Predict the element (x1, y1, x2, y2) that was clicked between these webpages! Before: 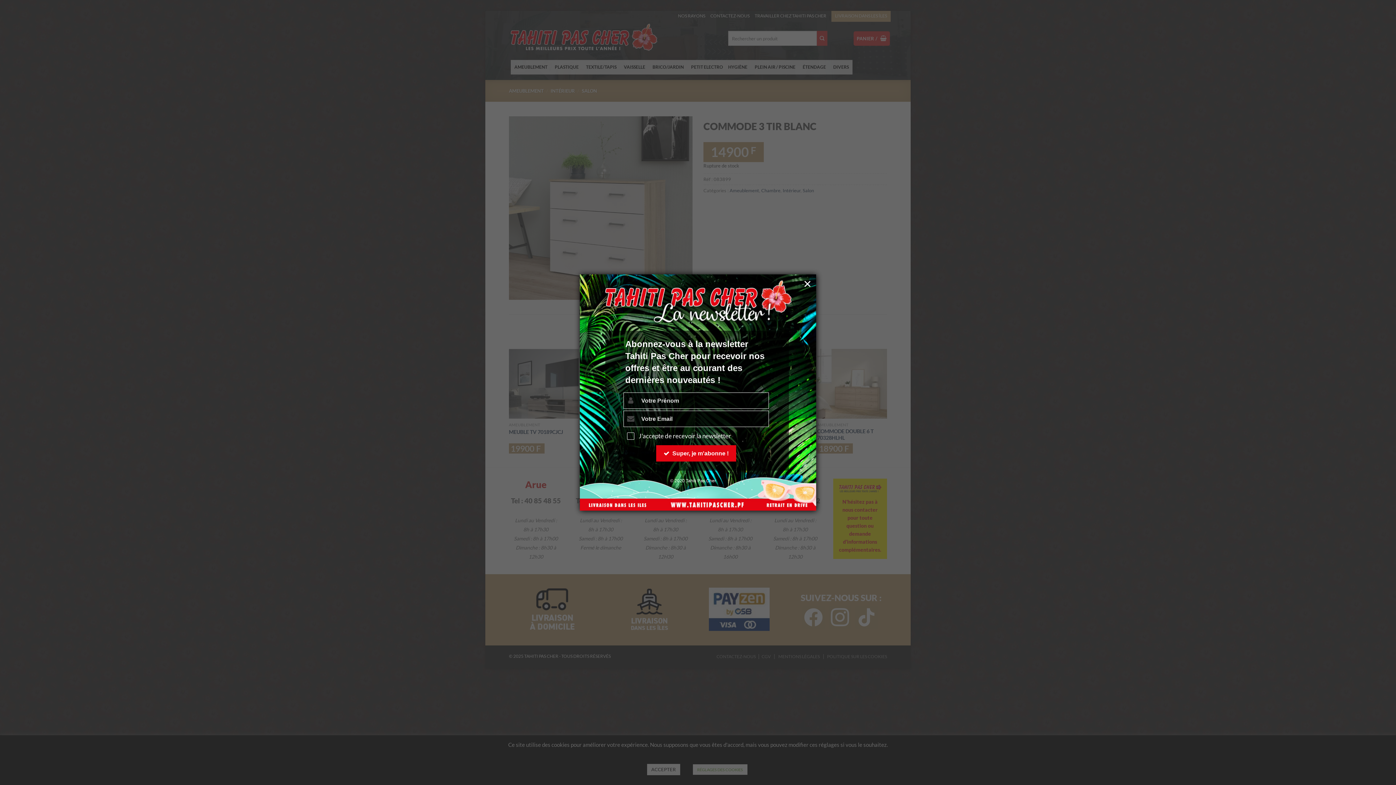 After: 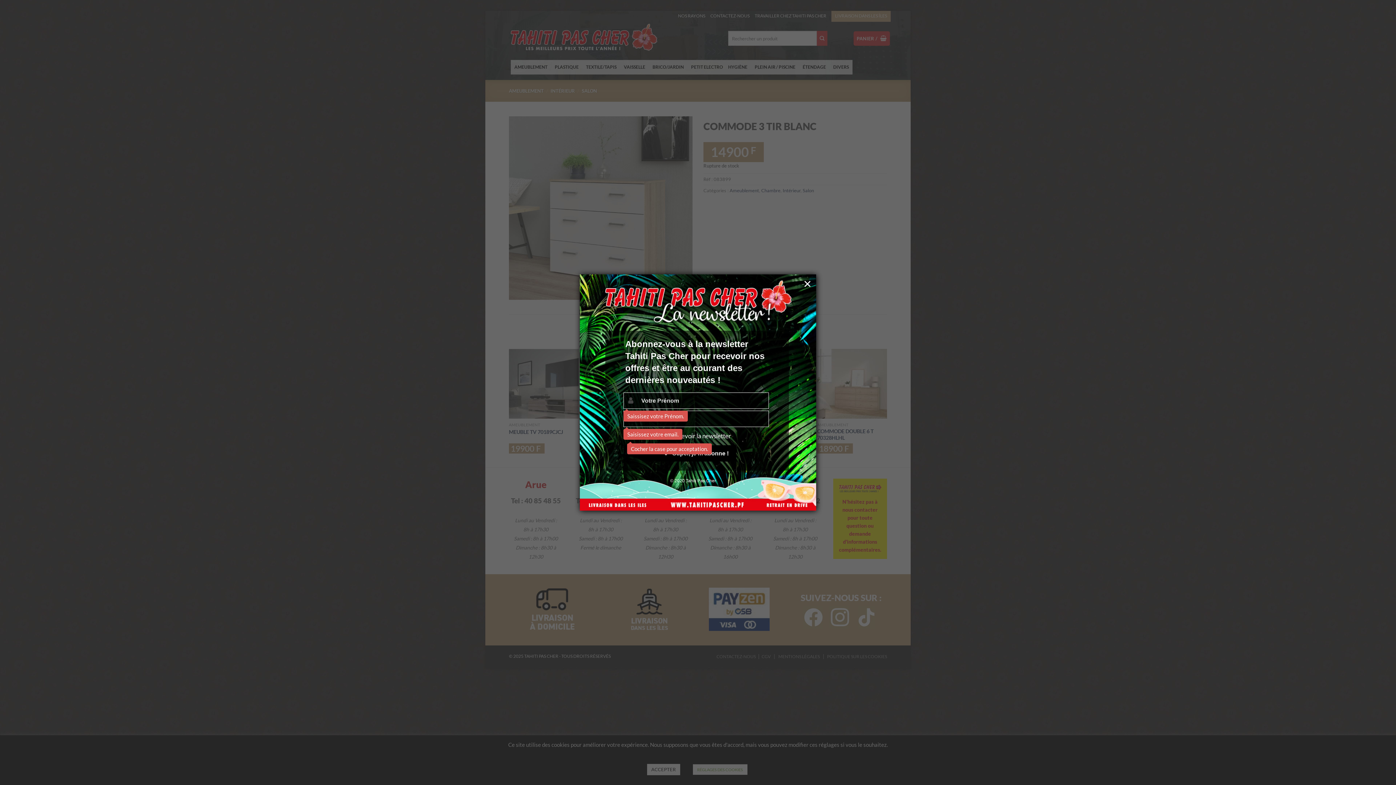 Action: bbox: (656, 445, 736, 461) label: Super, je m'abonne !